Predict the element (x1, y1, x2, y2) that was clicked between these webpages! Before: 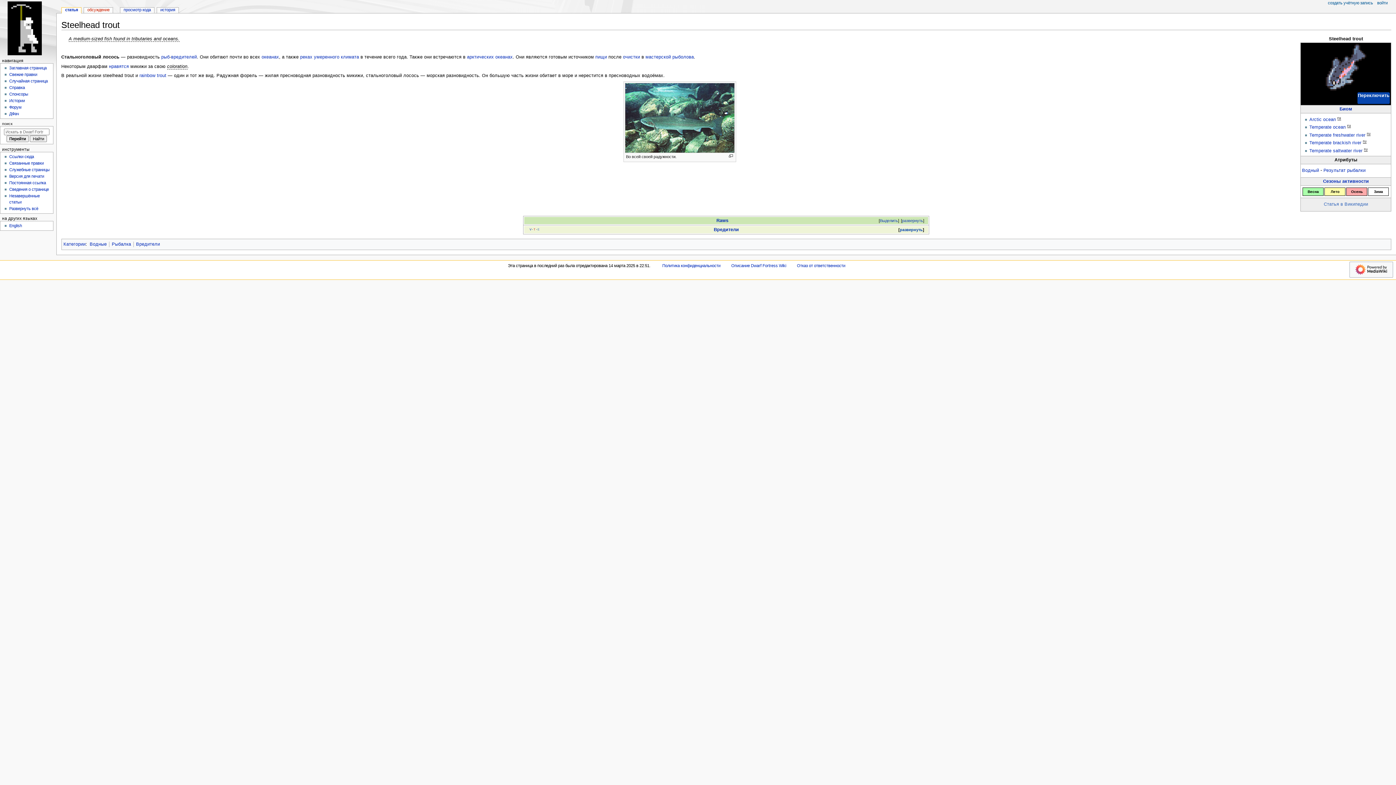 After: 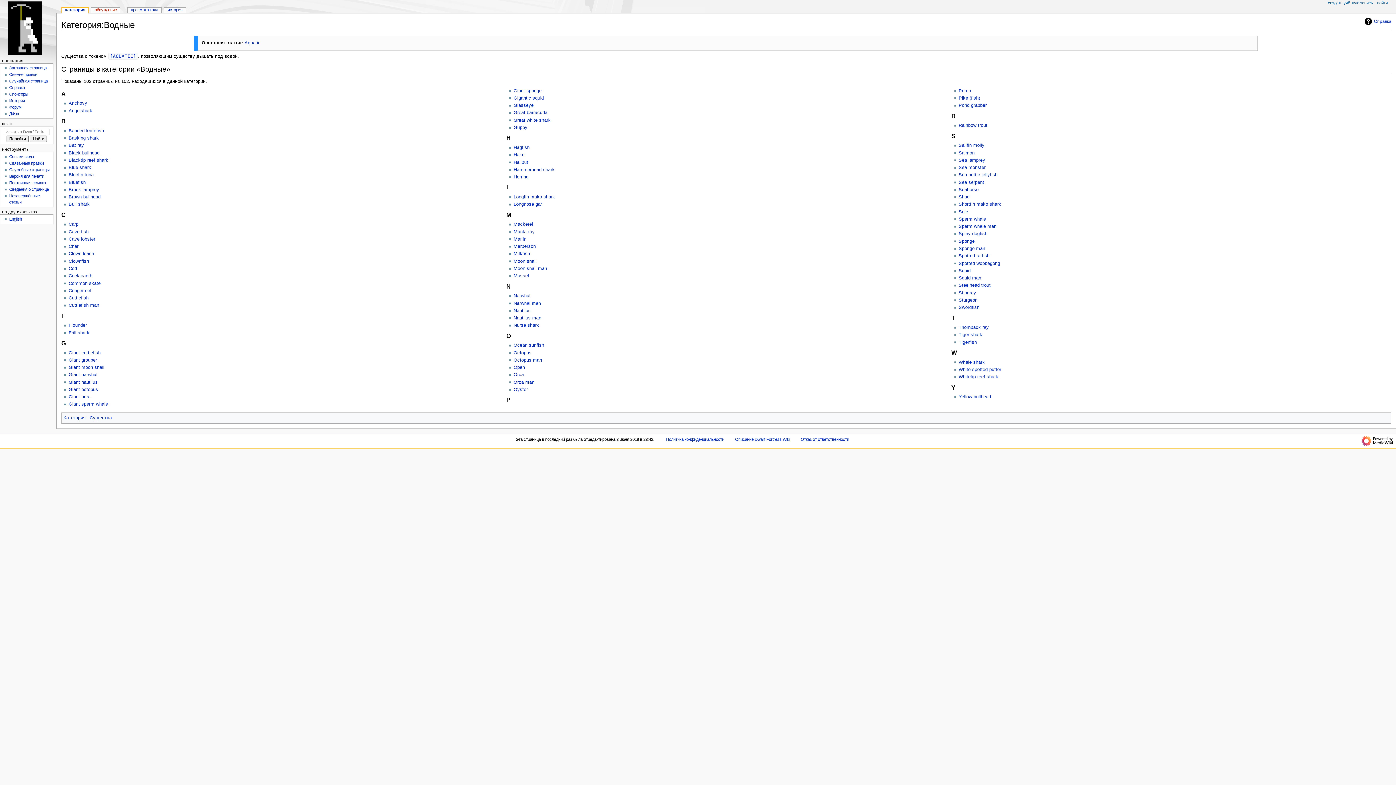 Action: bbox: (89, 241, 106, 246) label: Водные